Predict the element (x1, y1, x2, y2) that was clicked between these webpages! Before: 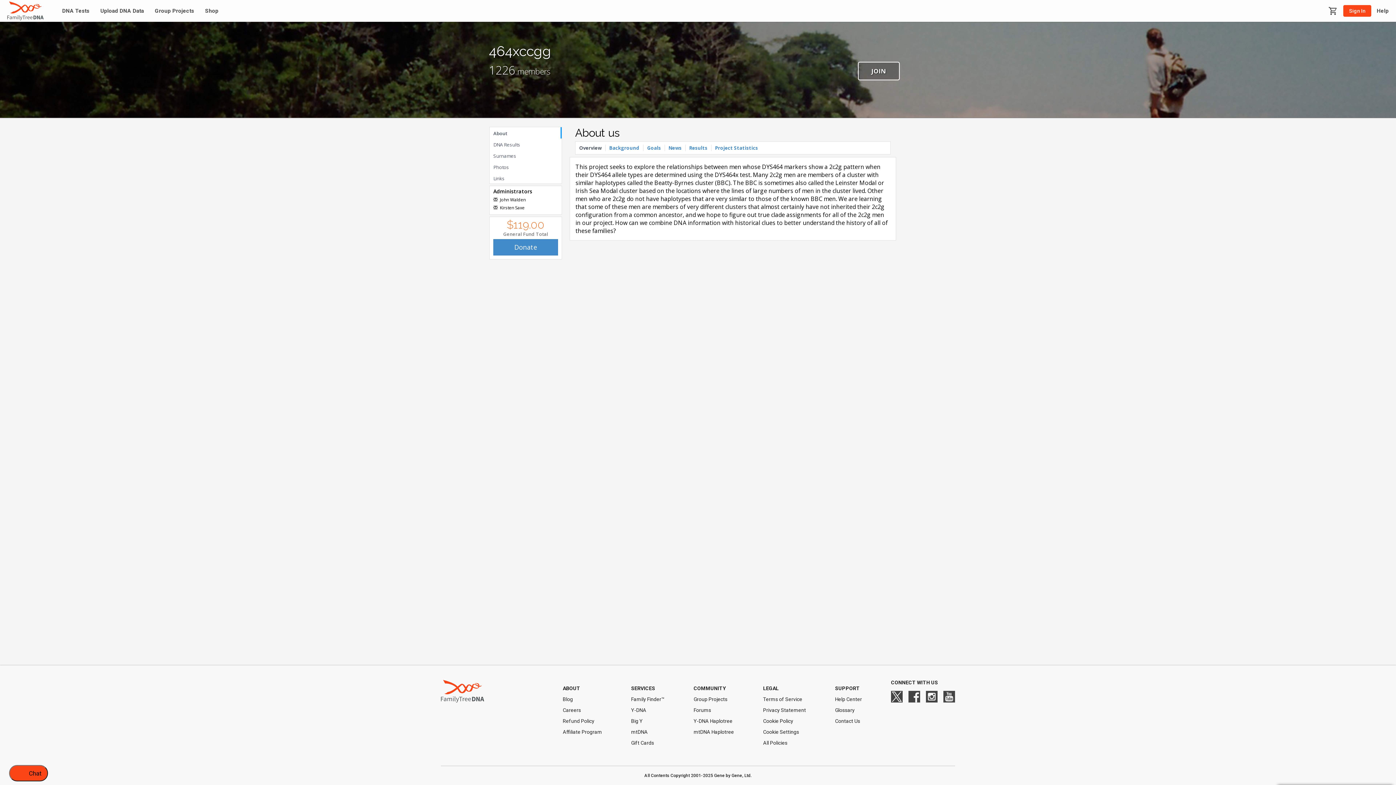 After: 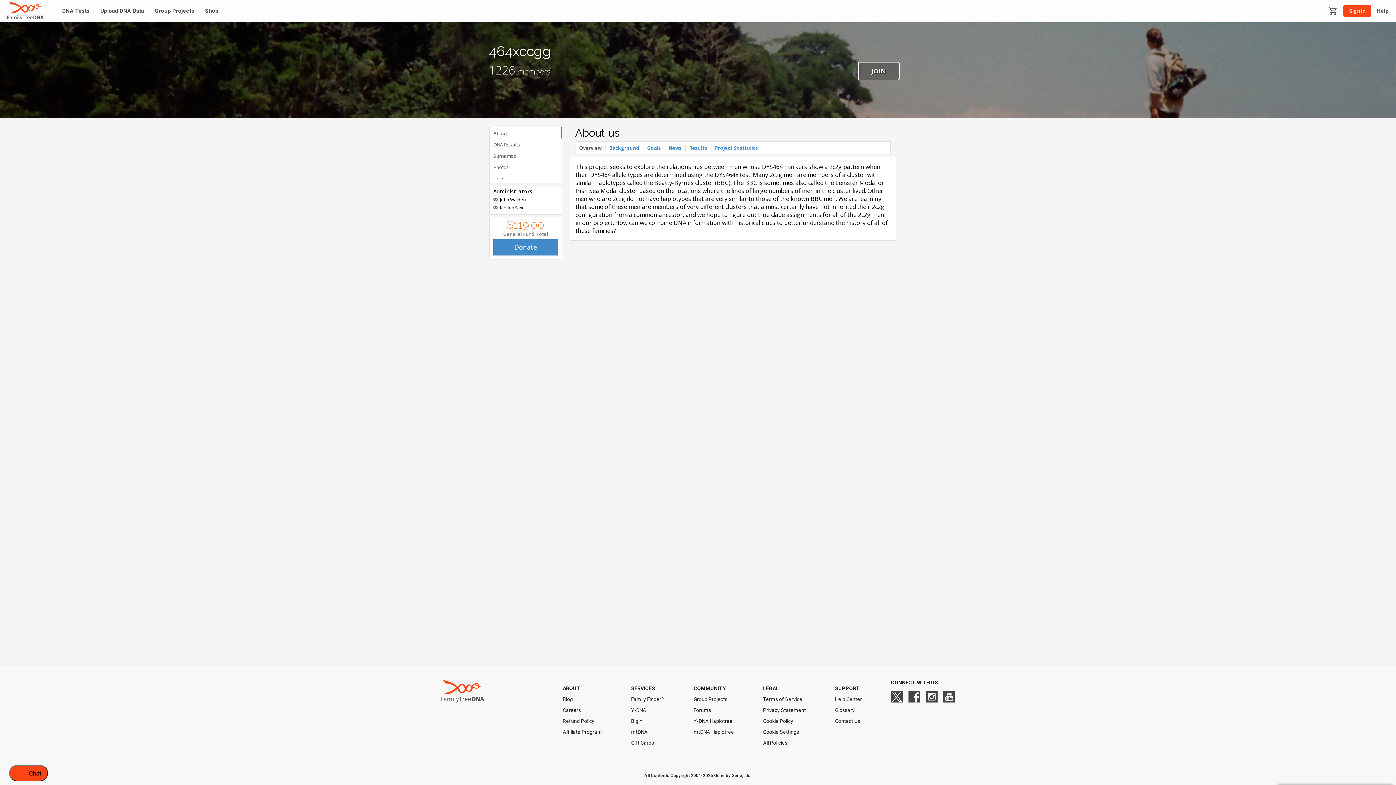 Action: label: About bbox: (493, 130, 507, 136)